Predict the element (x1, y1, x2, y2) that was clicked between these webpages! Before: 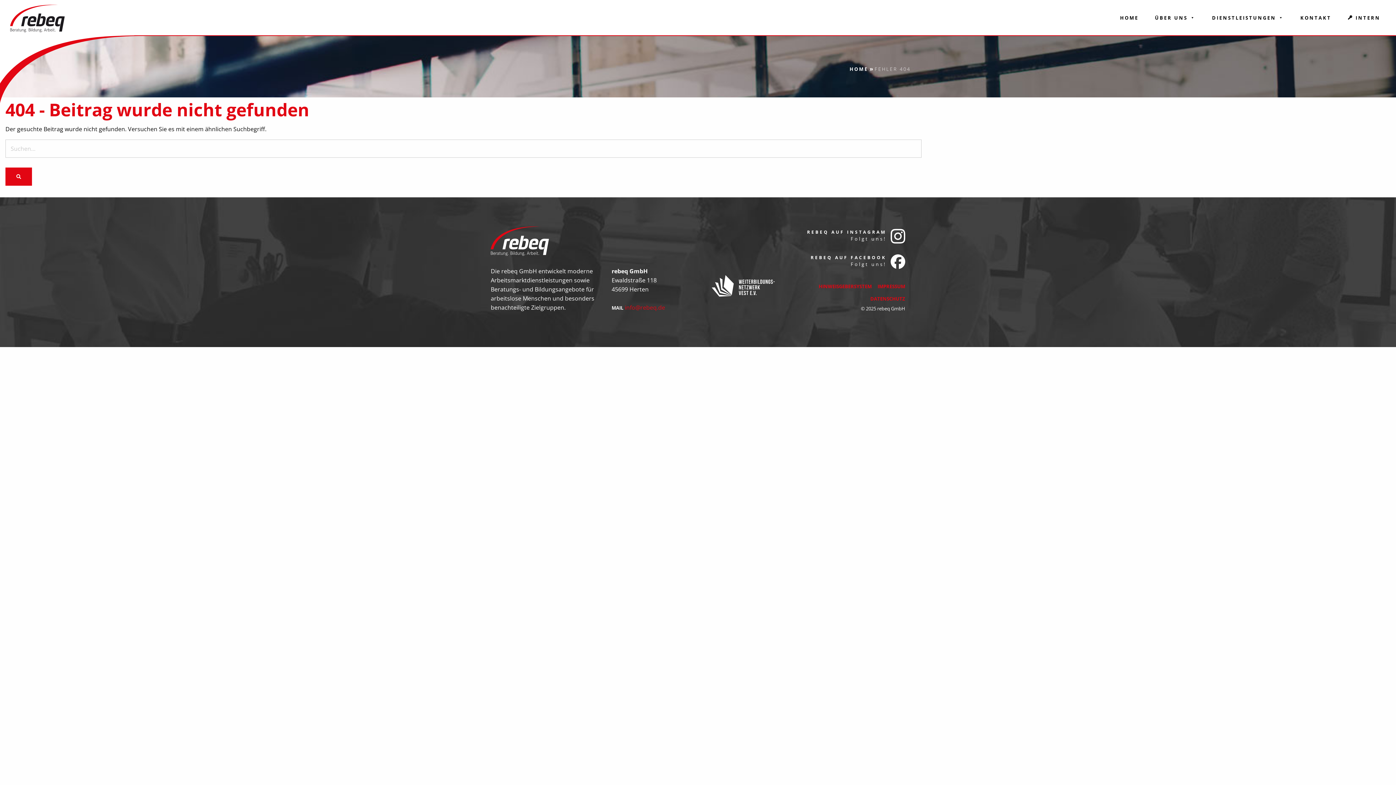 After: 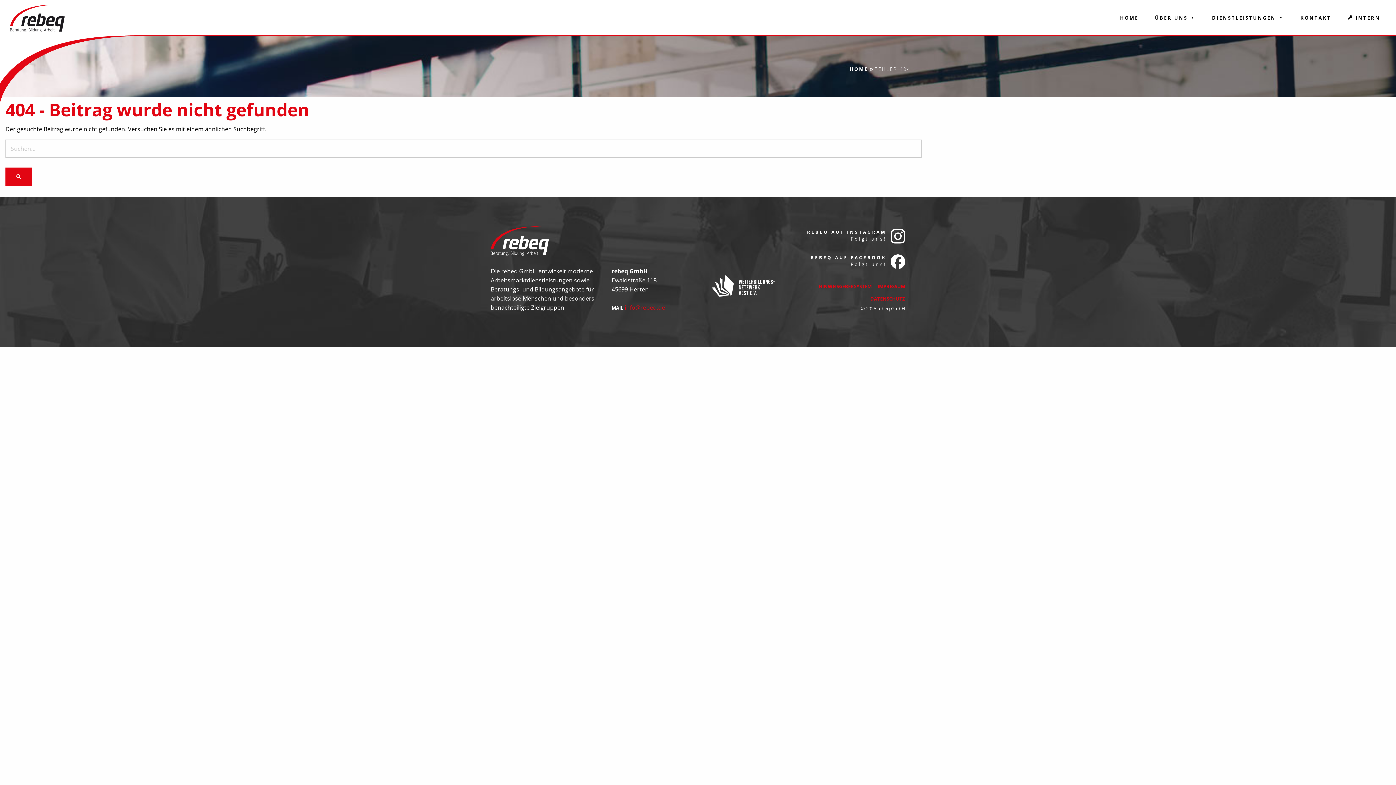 Action: bbox: (709, 267, 789, 318)